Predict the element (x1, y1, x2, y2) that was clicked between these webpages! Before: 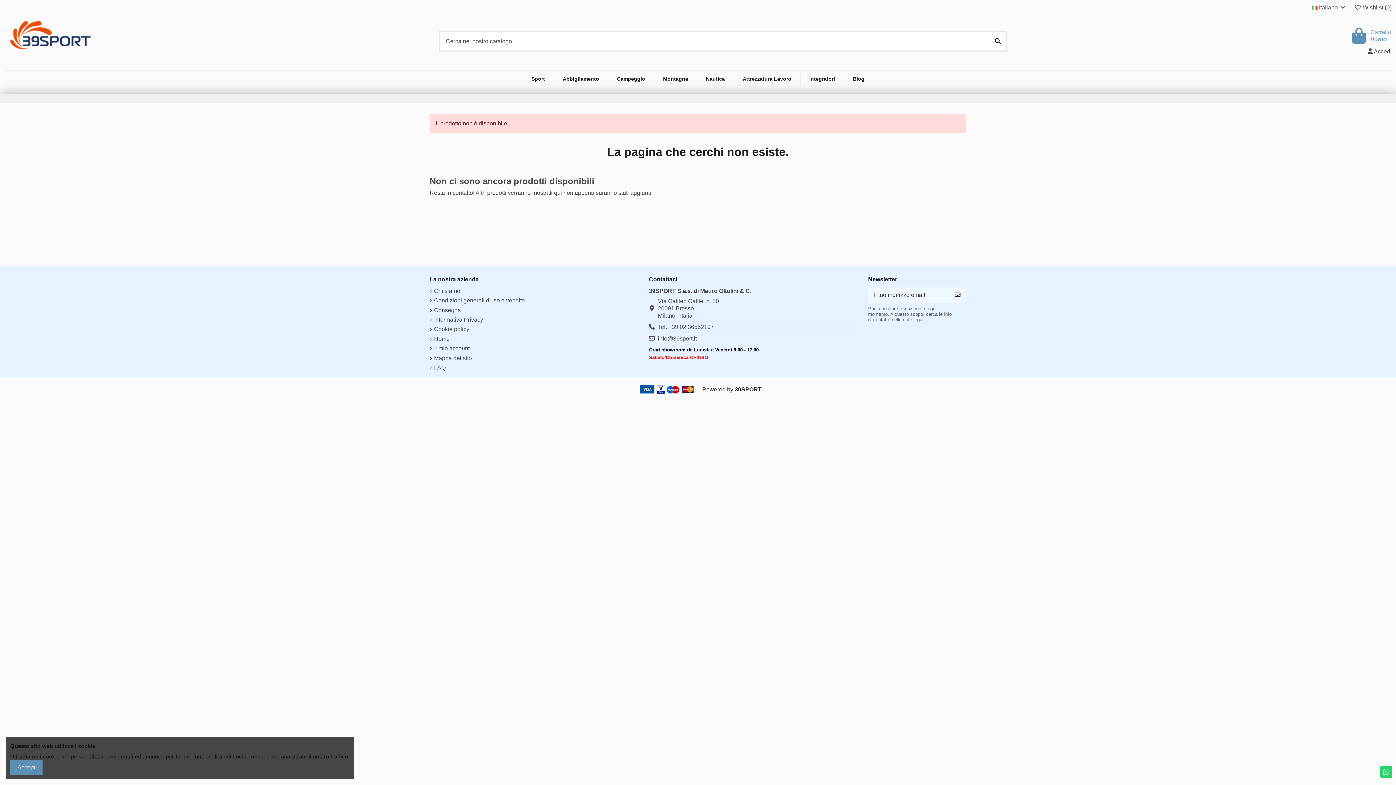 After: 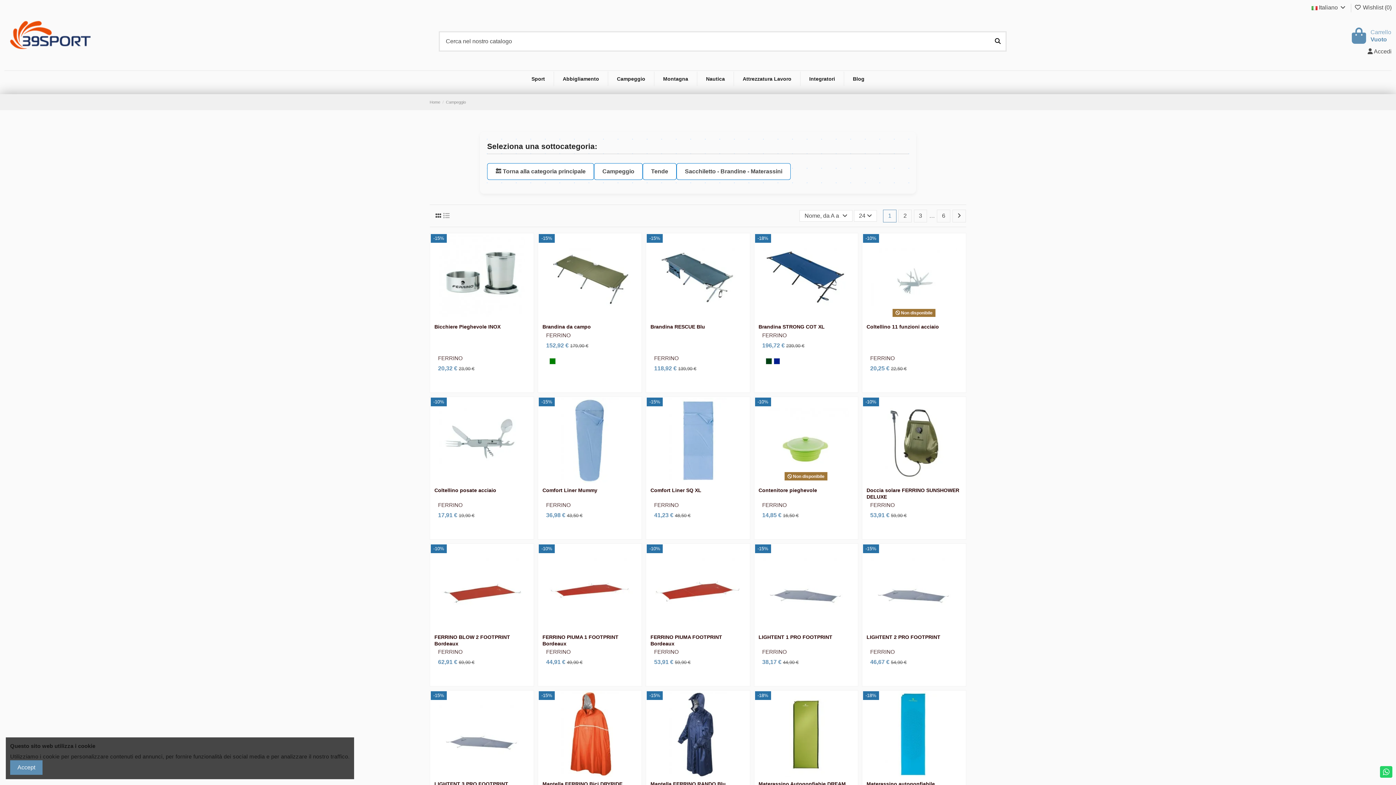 Action: bbox: (608, 71, 654, 86) label: Campeggio